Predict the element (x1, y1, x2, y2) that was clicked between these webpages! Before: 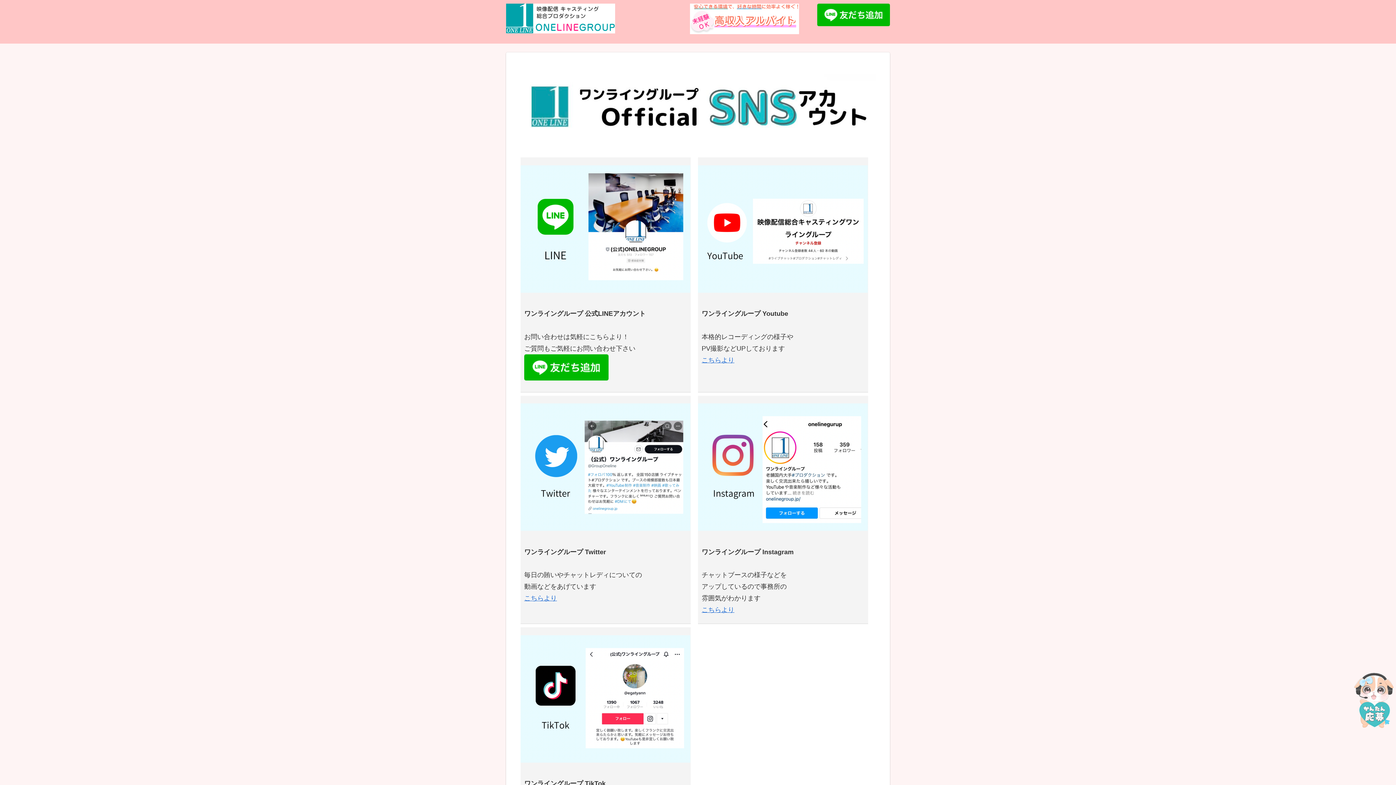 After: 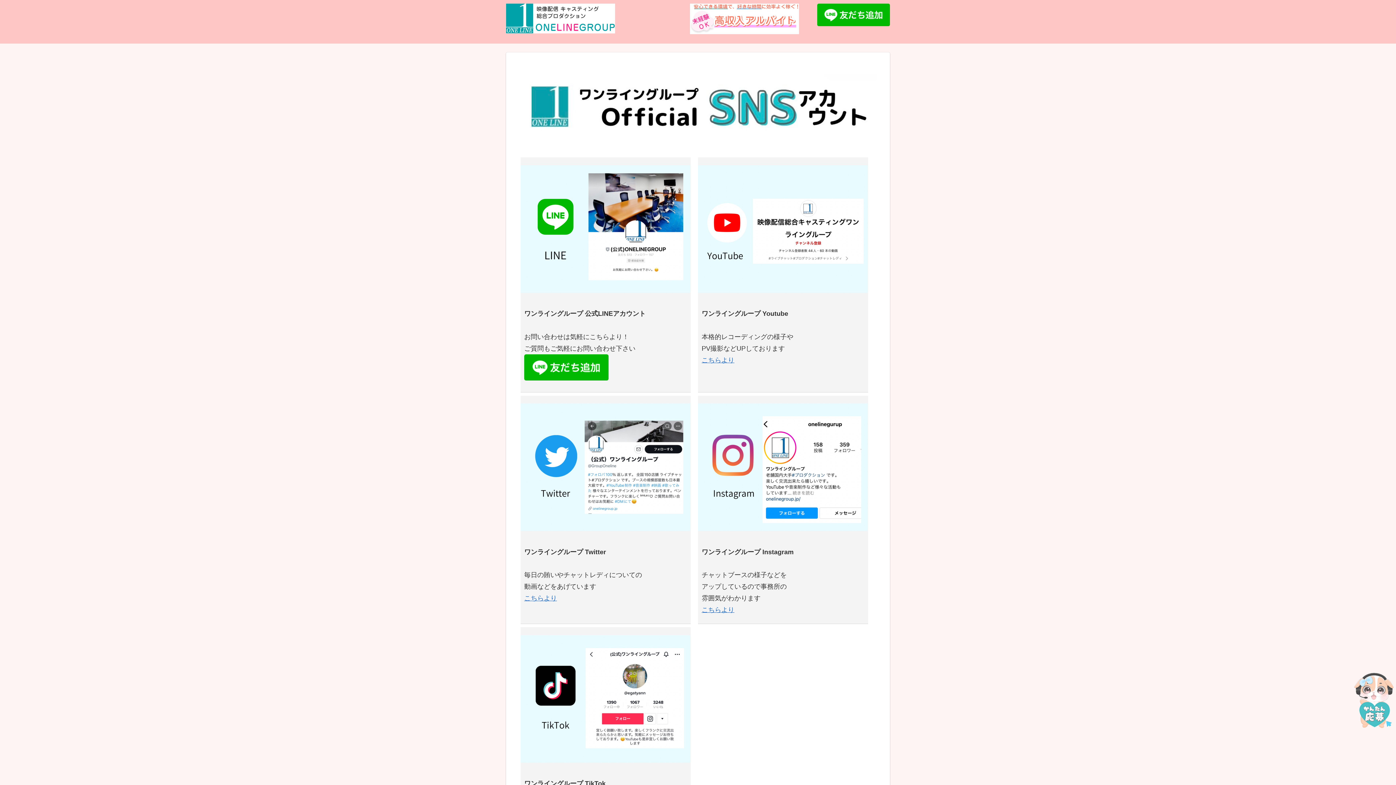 Action: bbox: (817, 3, 890, 29)